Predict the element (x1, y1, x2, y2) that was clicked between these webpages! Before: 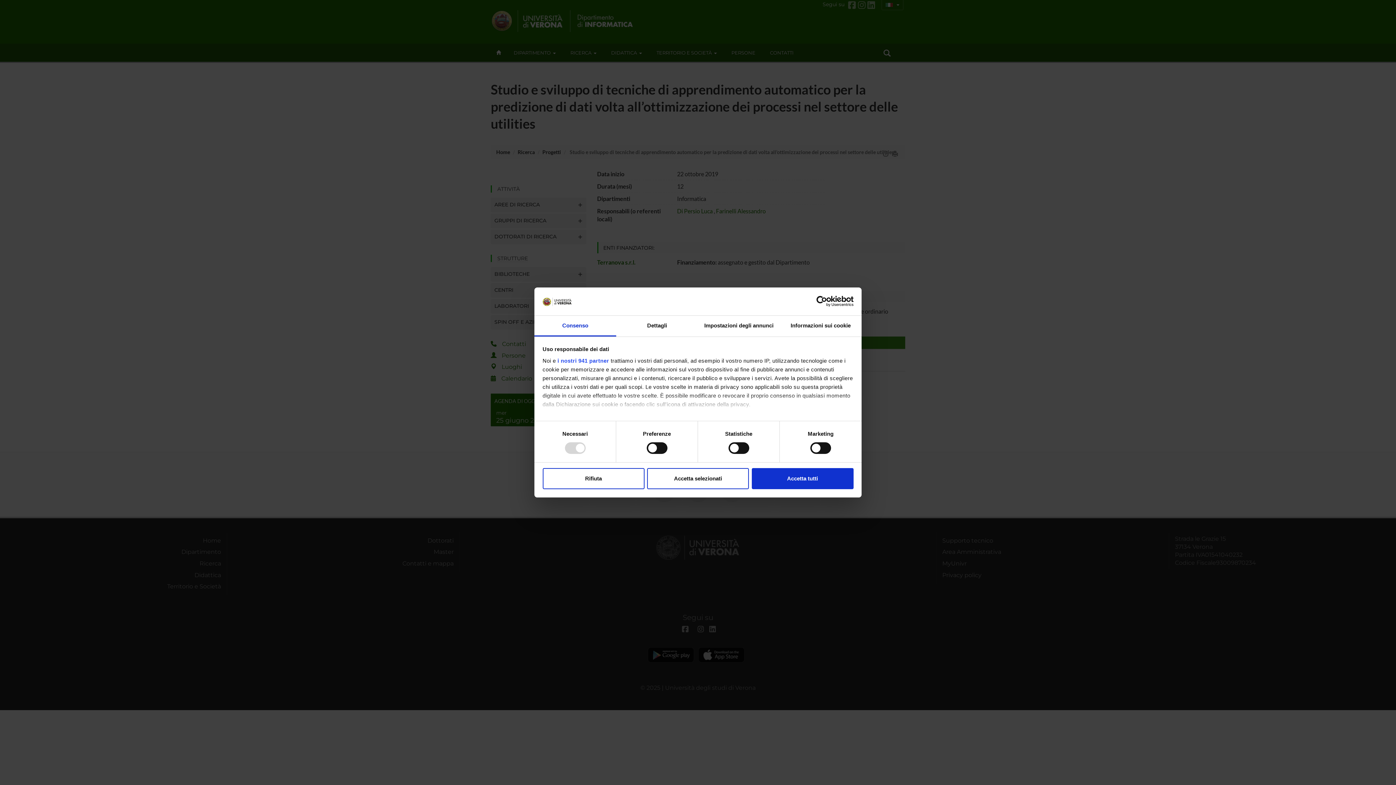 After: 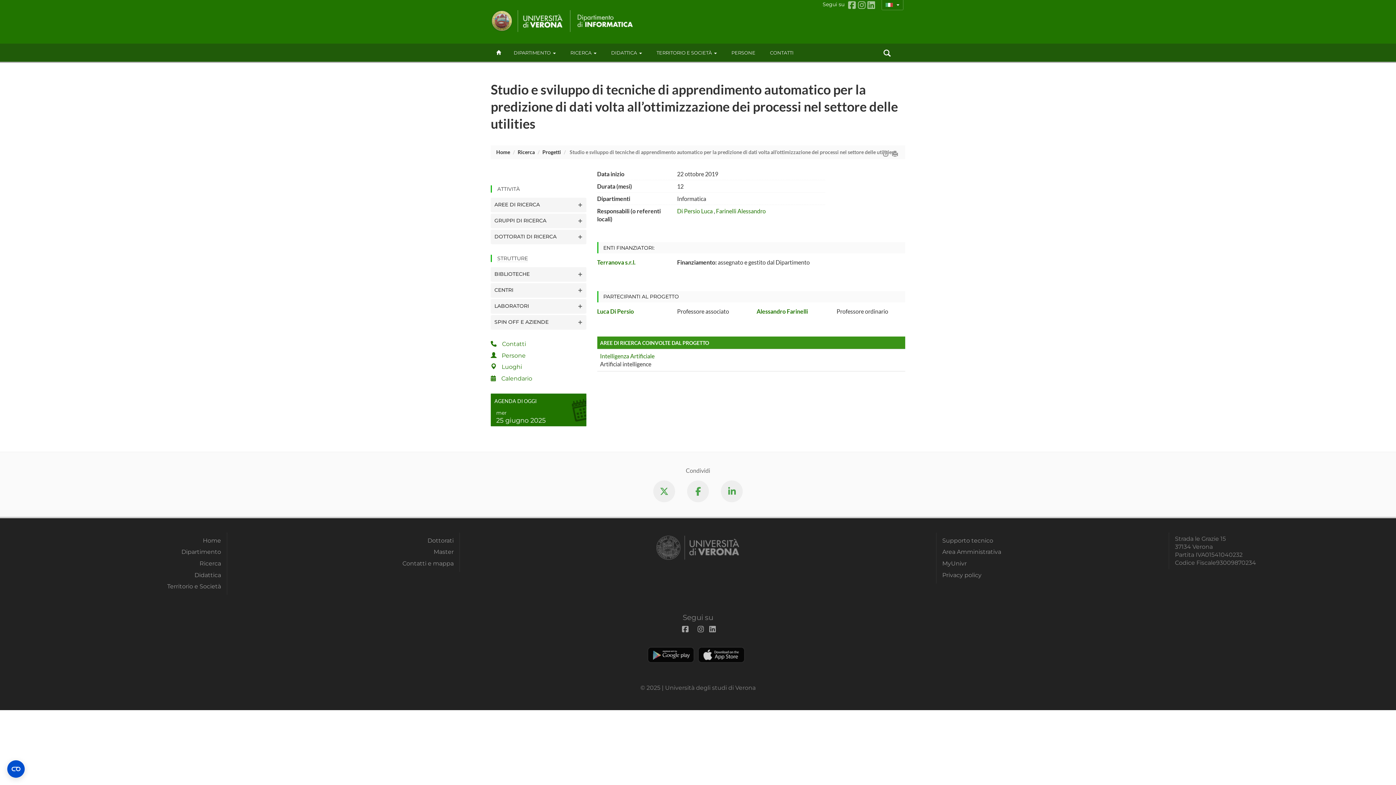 Action: label: Accetta tutti bbox: (751, 468, 853, 489)